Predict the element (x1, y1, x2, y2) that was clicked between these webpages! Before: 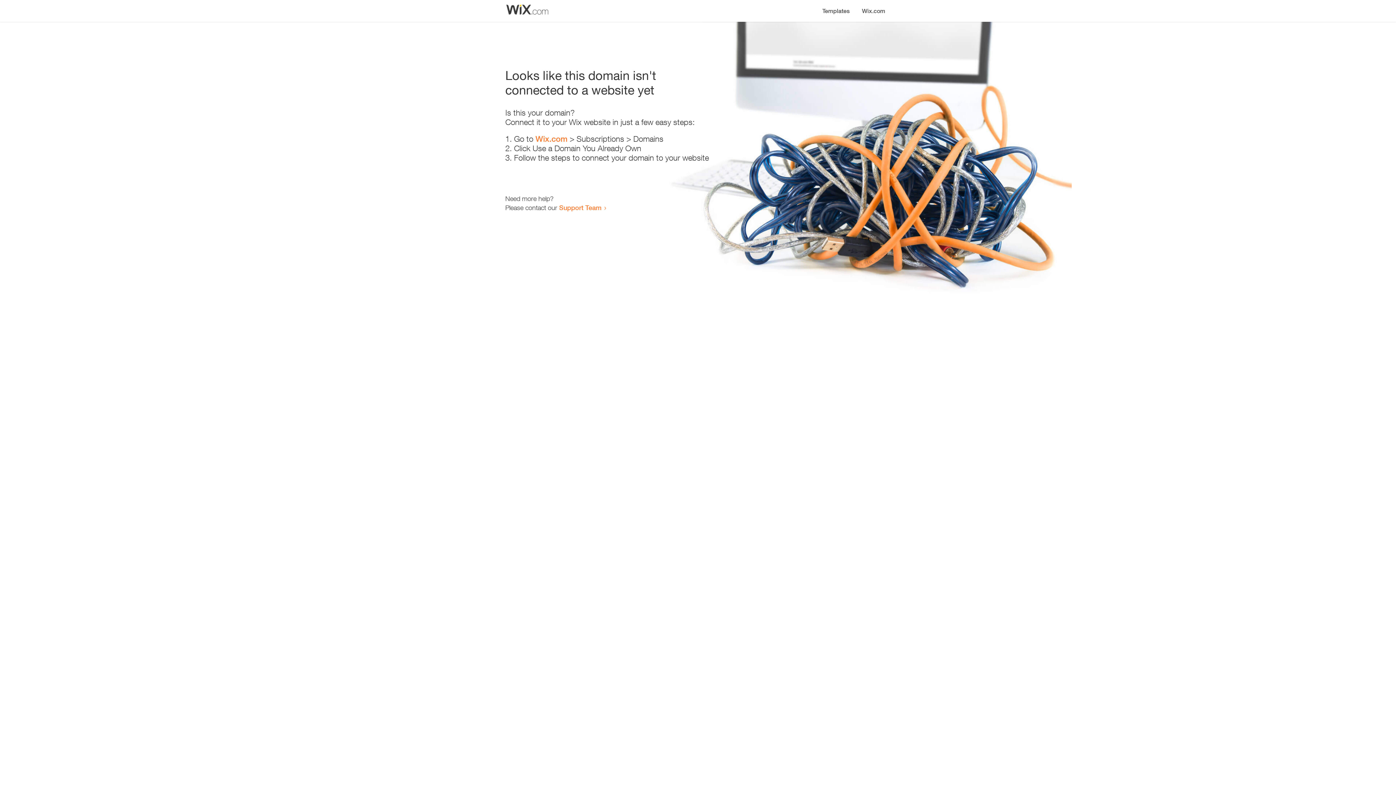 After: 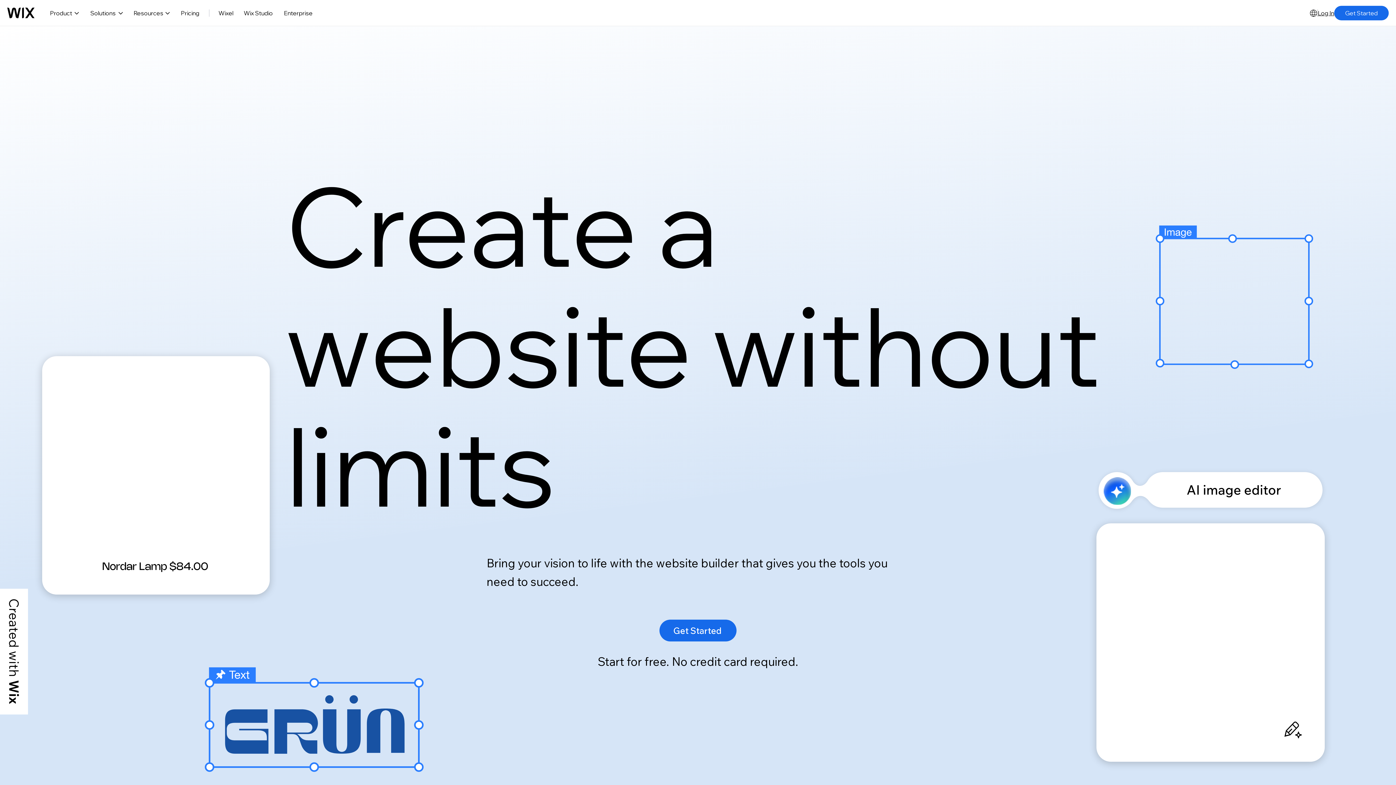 Action: bbox: (535, 134, 567, 143) label: Wix.com